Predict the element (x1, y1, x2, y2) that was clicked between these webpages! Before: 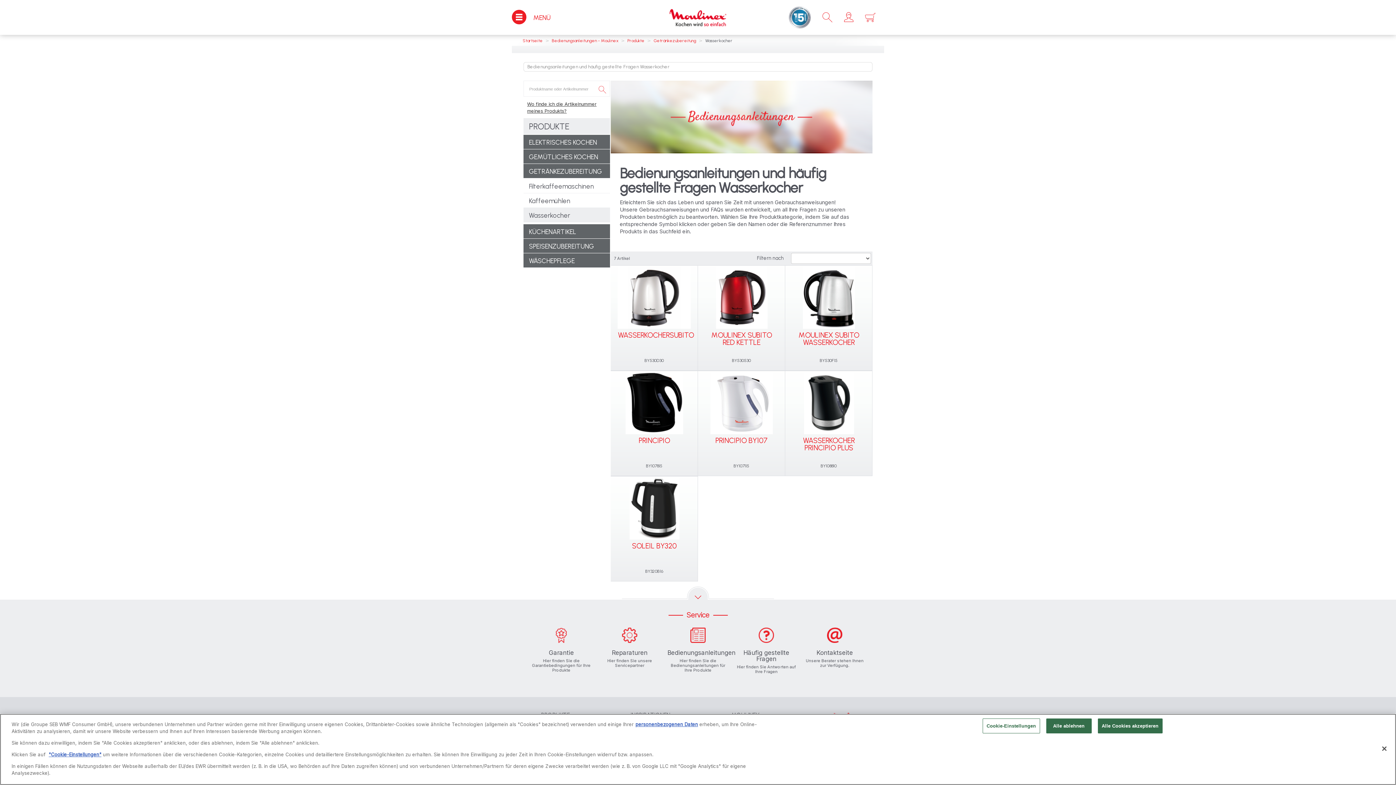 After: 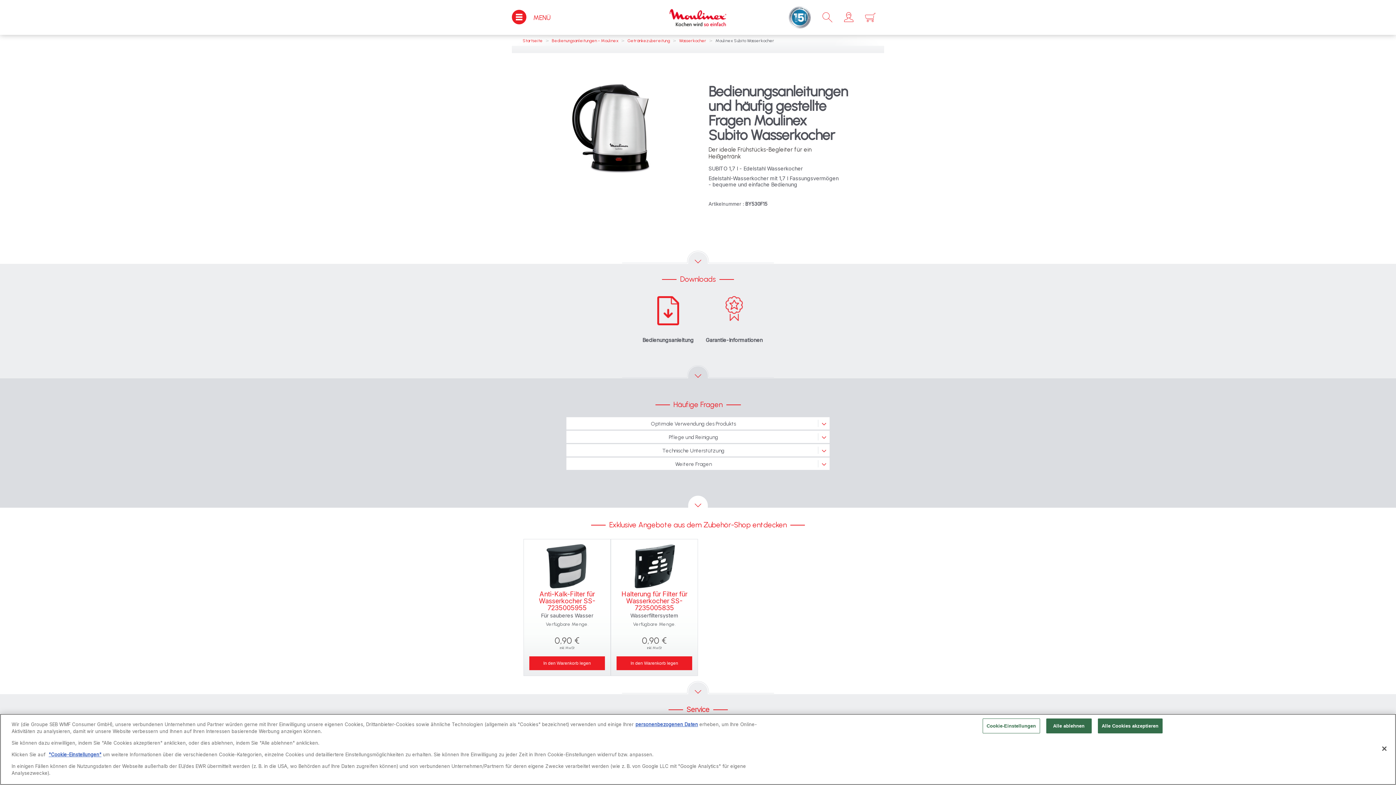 Action: bbox: (785, 265, 872, 371) label: MOULINEX SUBITO WASSERKOCHER
BY530F15